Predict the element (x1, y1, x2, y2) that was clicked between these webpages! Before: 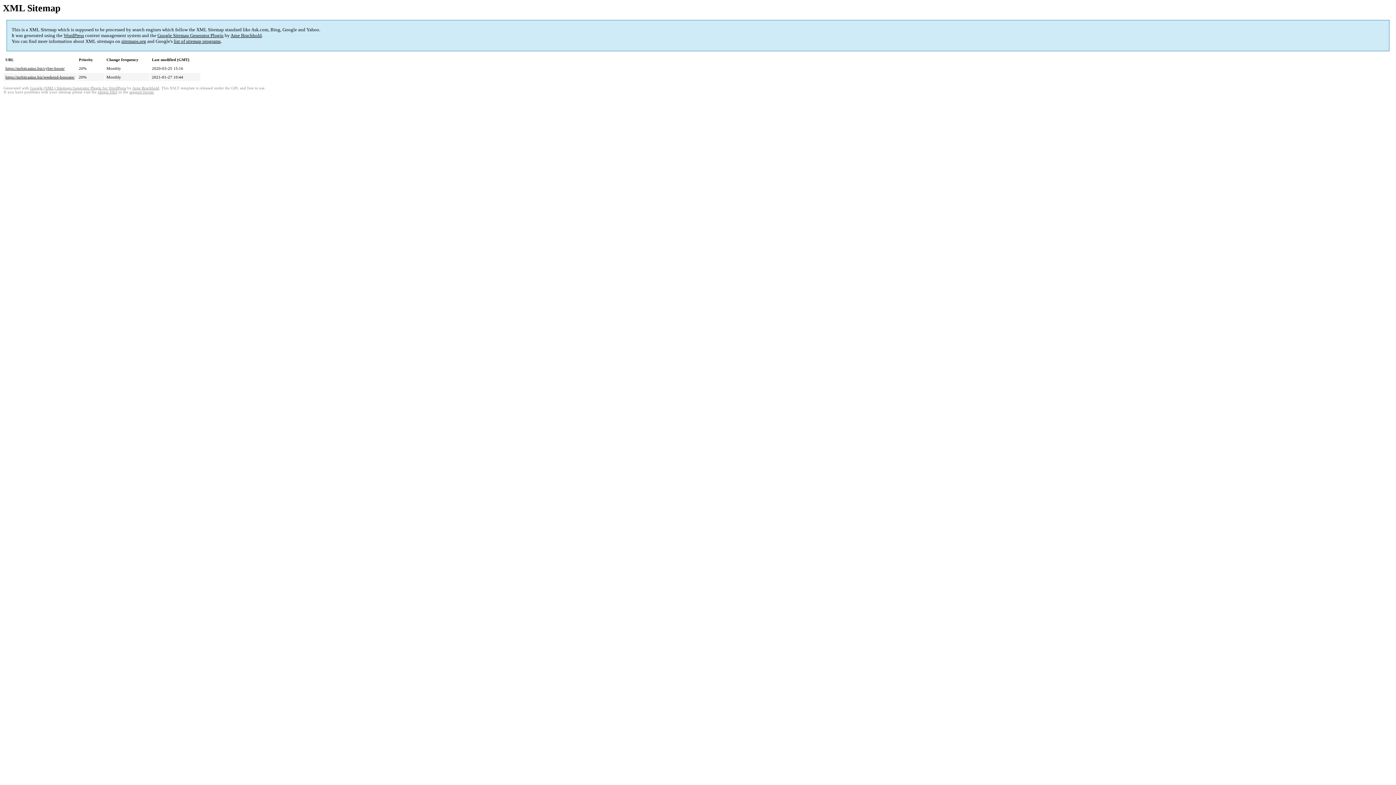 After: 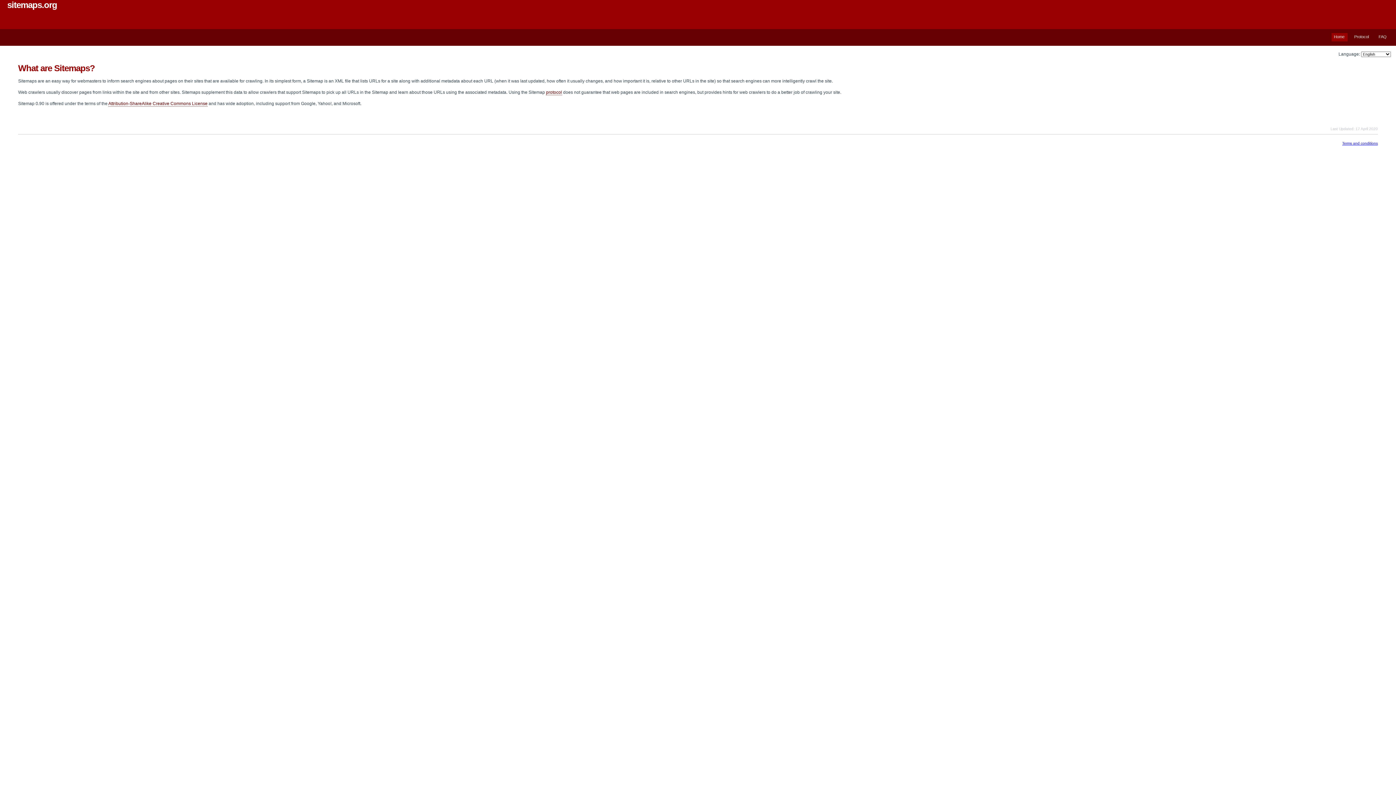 Action: label: sitemaps.org bbox: (121, 38, 146, 44)